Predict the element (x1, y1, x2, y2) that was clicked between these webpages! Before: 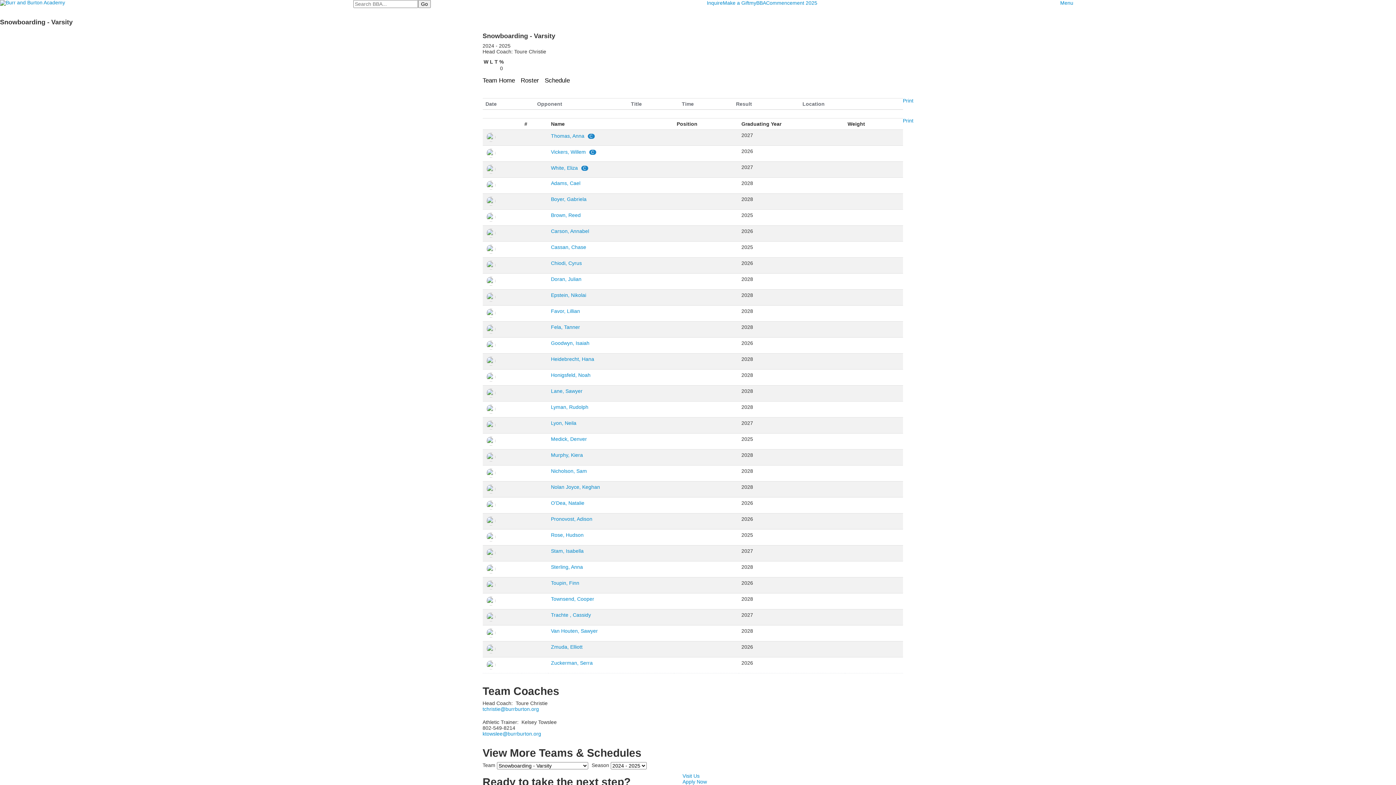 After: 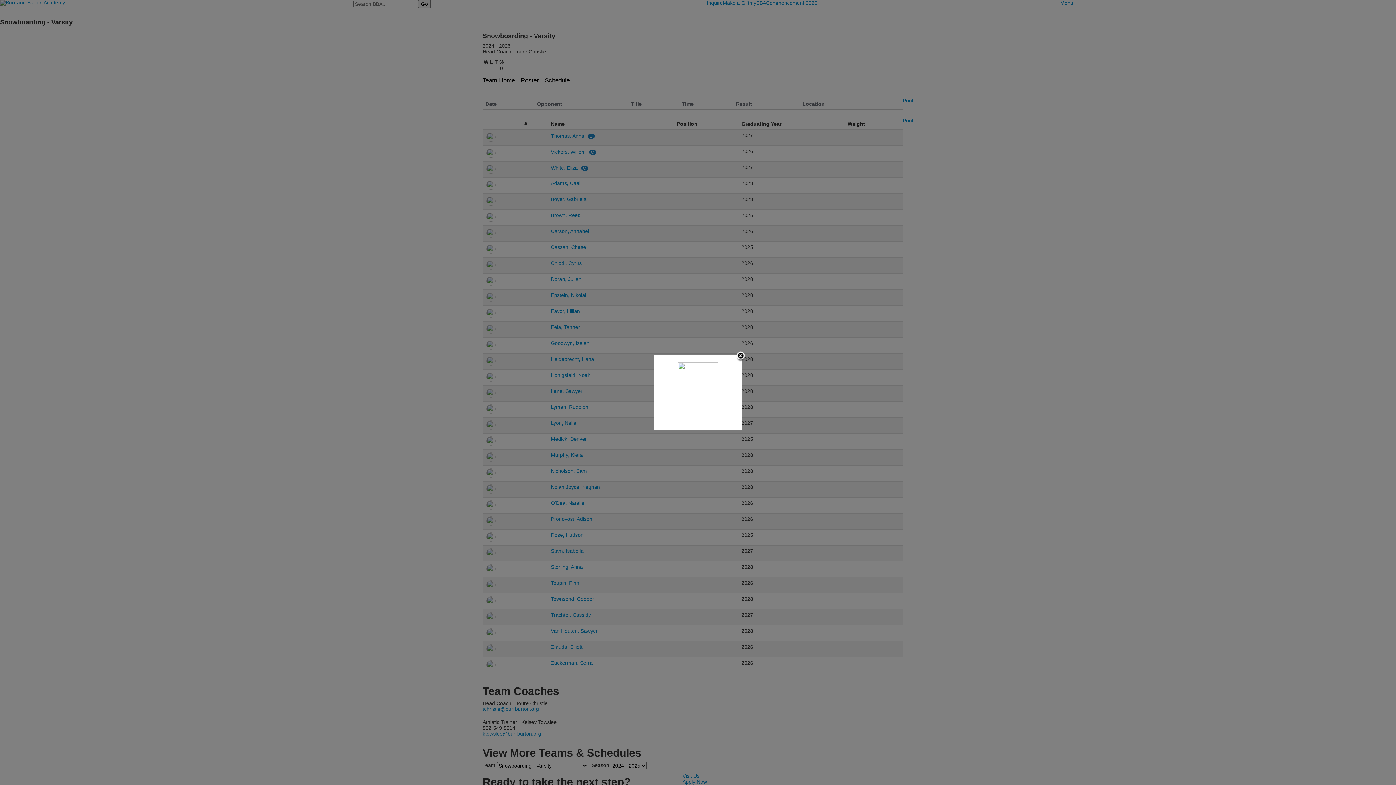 Action: bbox: (551, 596, 594, 602) label: Townsend, Cooper